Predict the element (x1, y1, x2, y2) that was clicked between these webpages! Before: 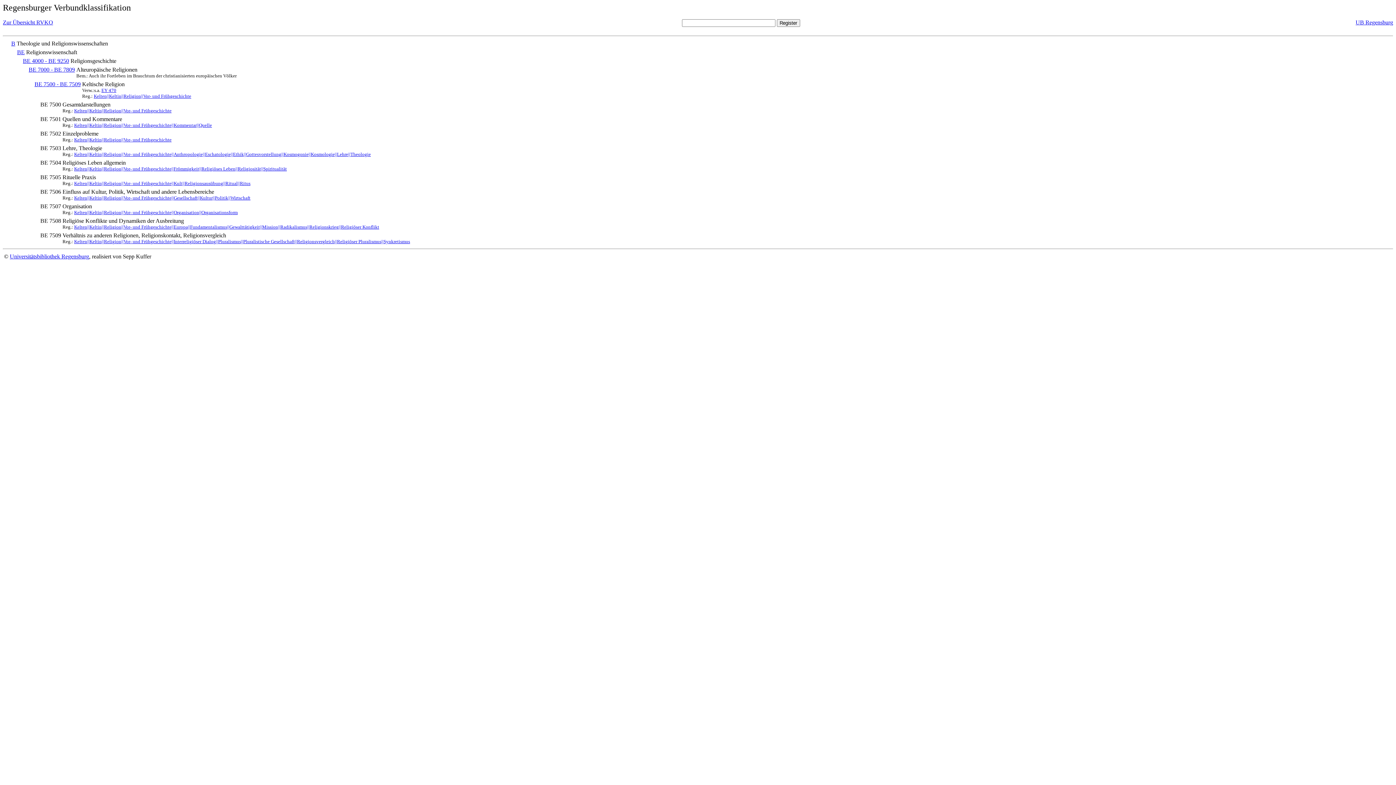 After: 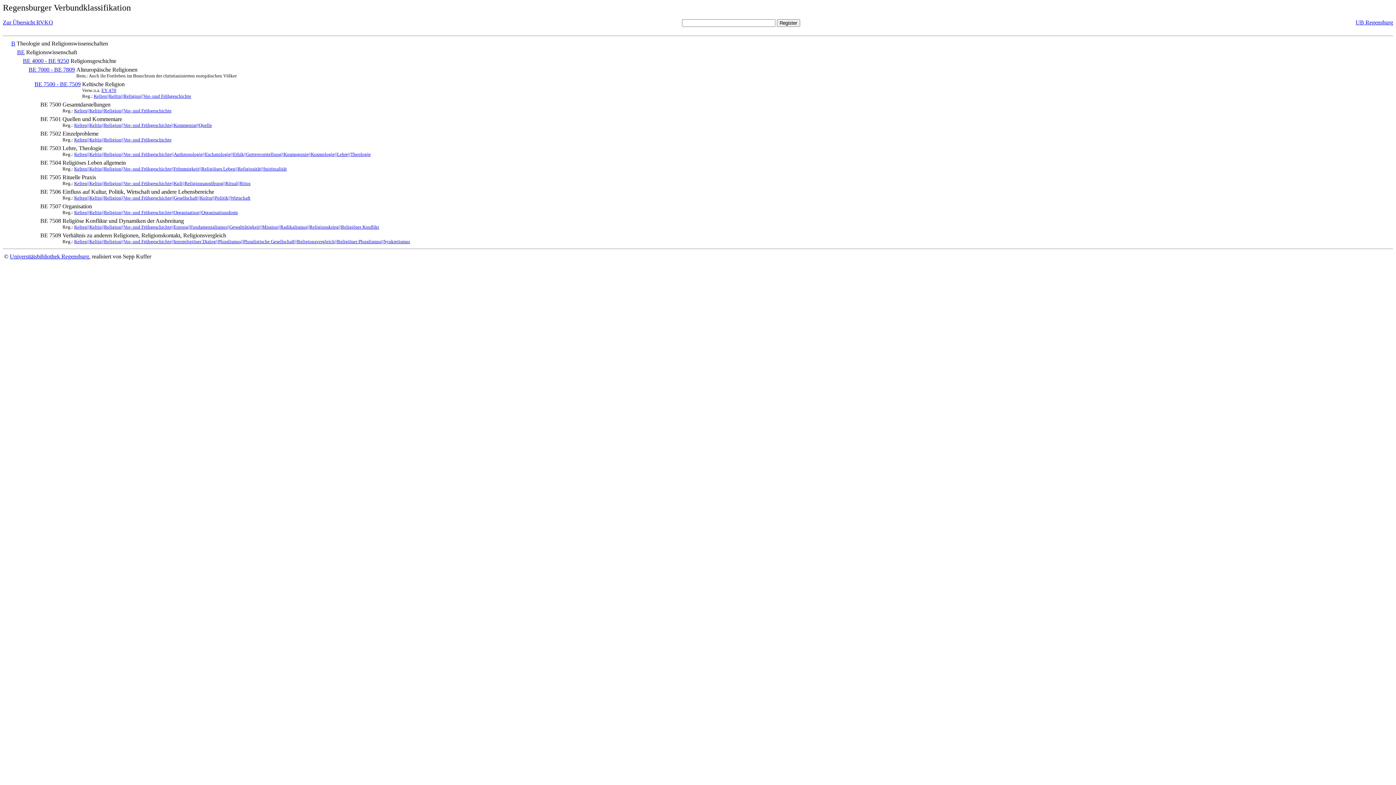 Action: bbox: (4, 235, 38, 241) label:                         